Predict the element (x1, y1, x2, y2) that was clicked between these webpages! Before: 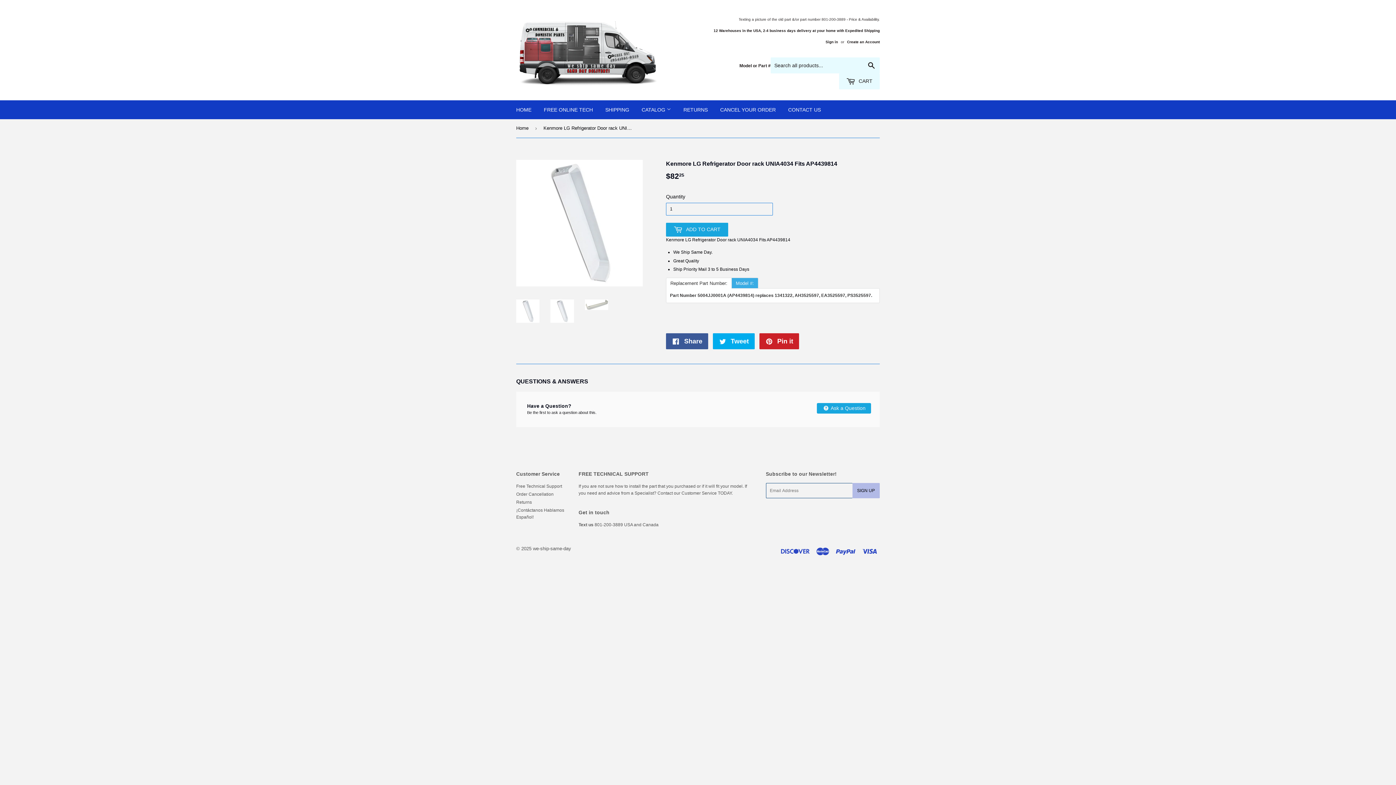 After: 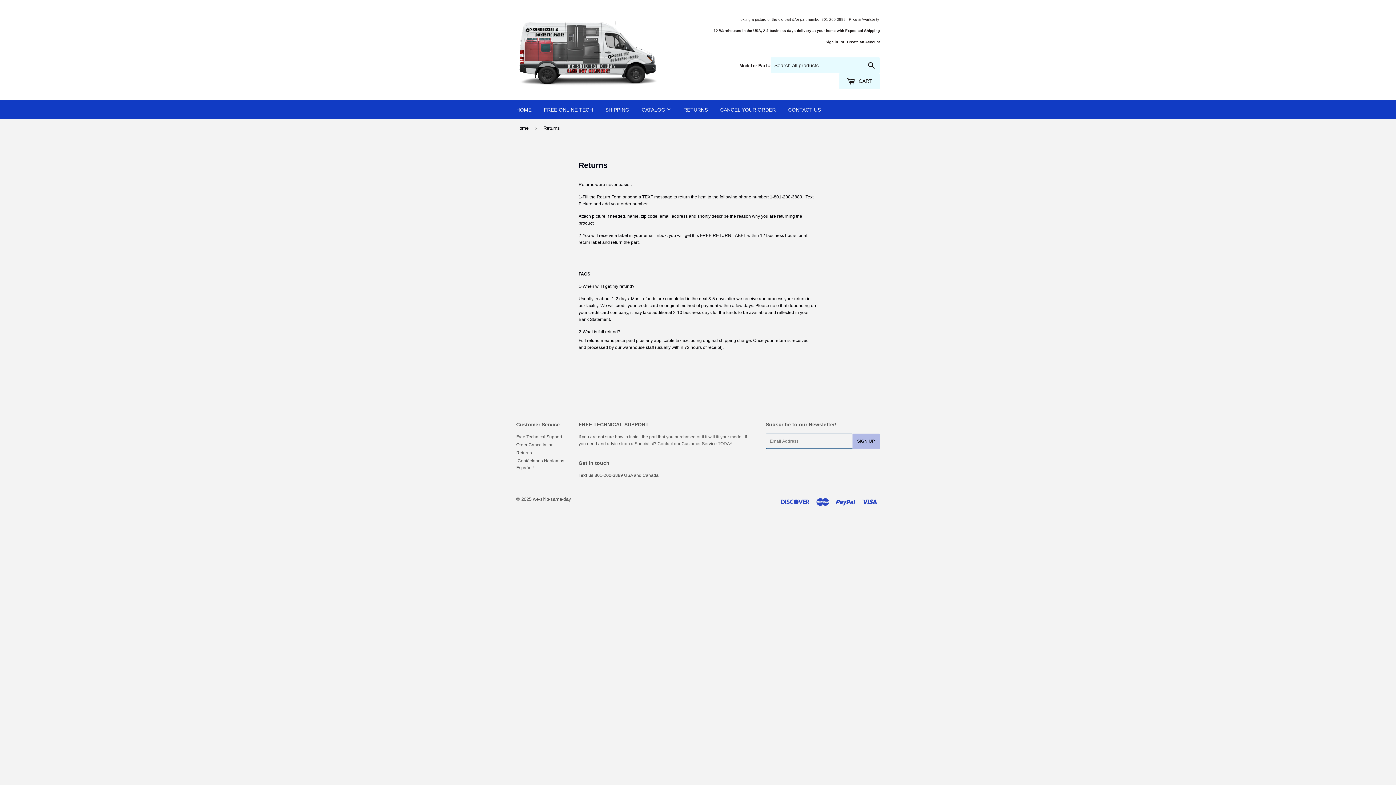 Action: bbox: (516, 500, 532, 505) label: Returns